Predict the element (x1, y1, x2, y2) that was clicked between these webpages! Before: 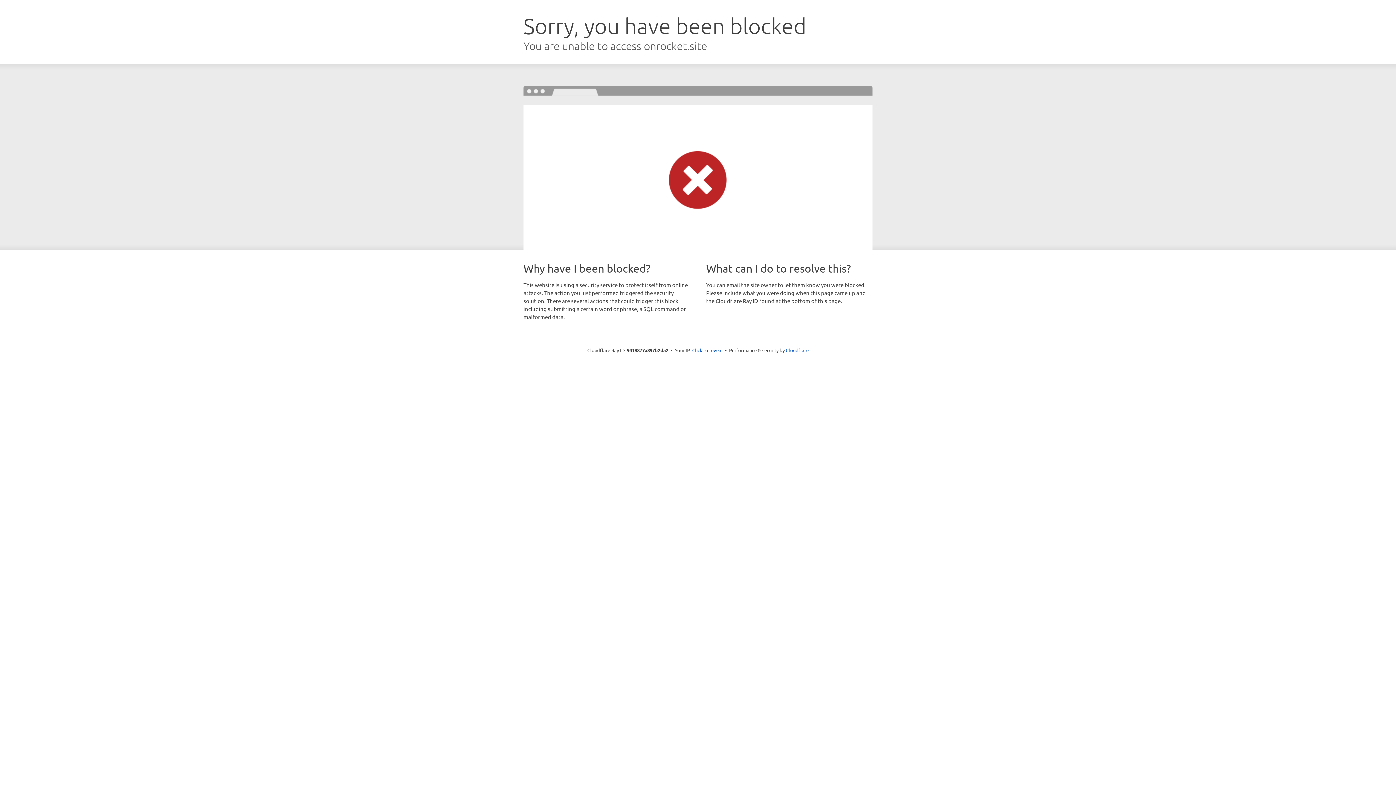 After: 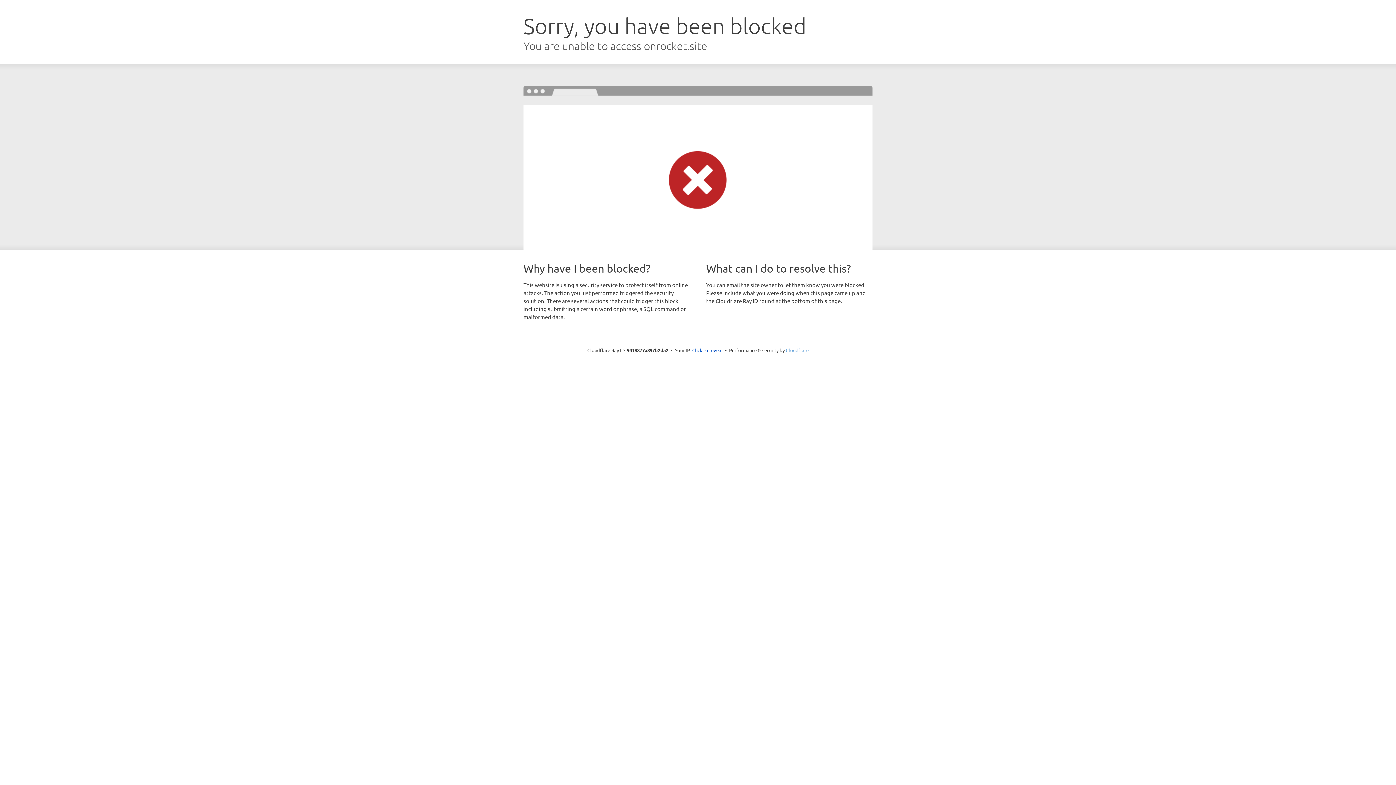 Action: bbox: (786, 347, 808, 353) label: Cloudflare